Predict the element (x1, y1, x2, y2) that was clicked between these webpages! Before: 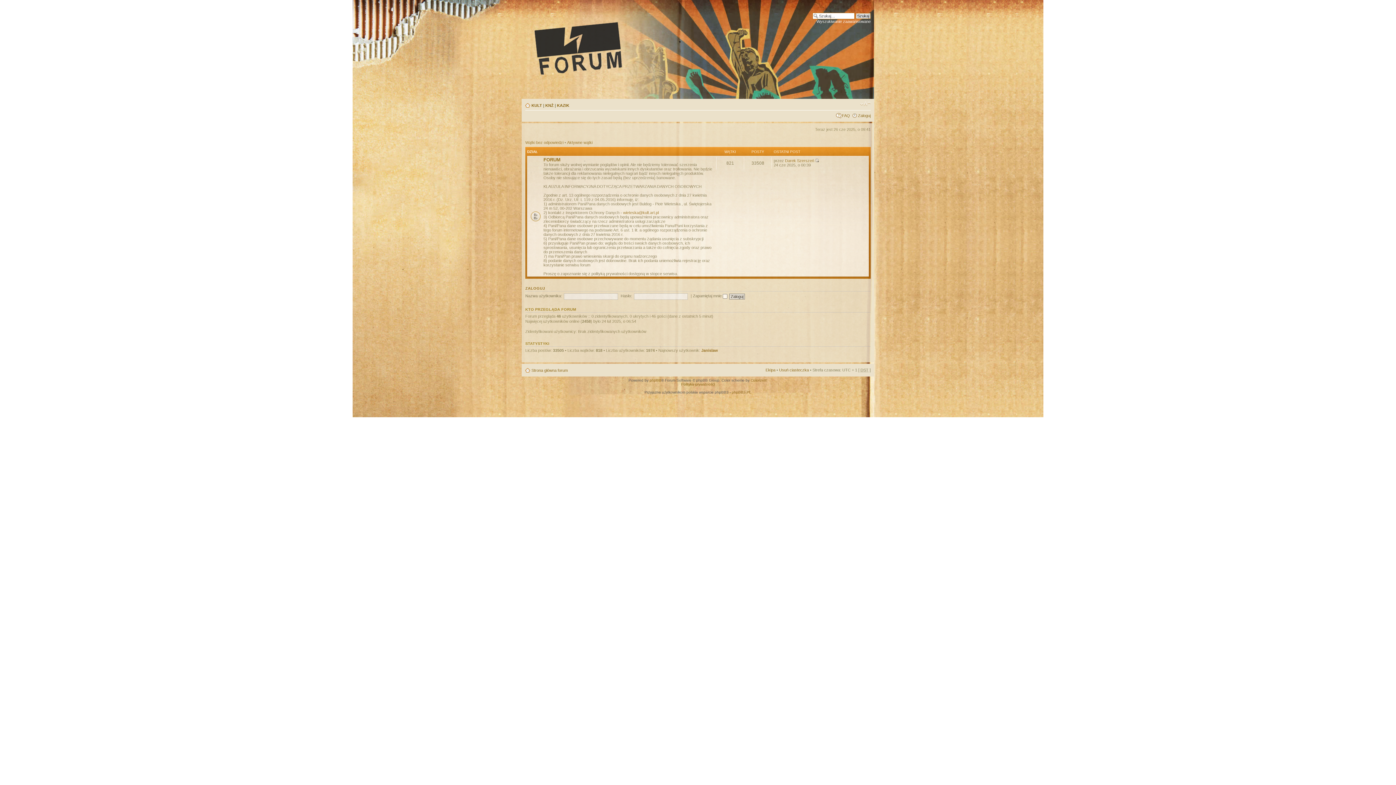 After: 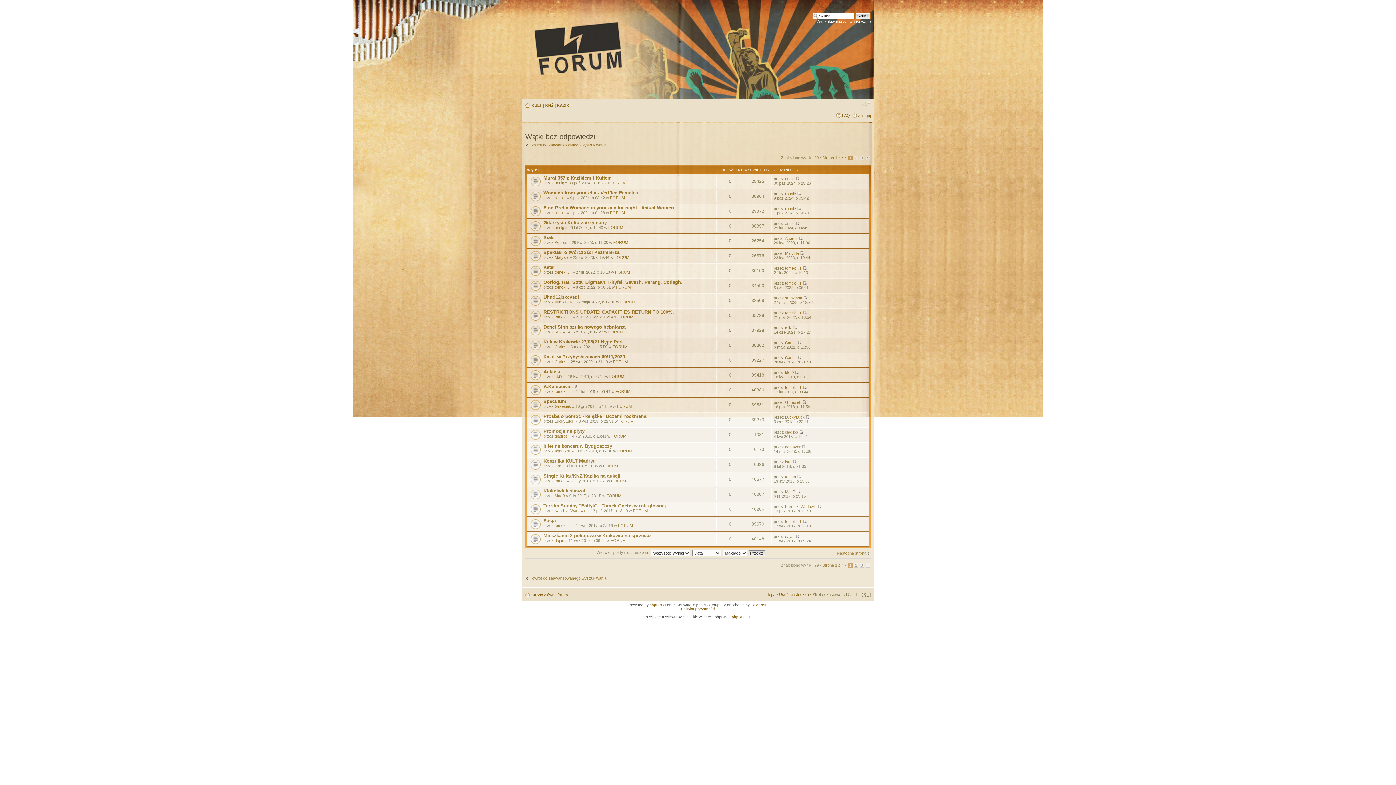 Action: bbox: (525, 140, 563, 144) label: Wątki bez odpowiedzi